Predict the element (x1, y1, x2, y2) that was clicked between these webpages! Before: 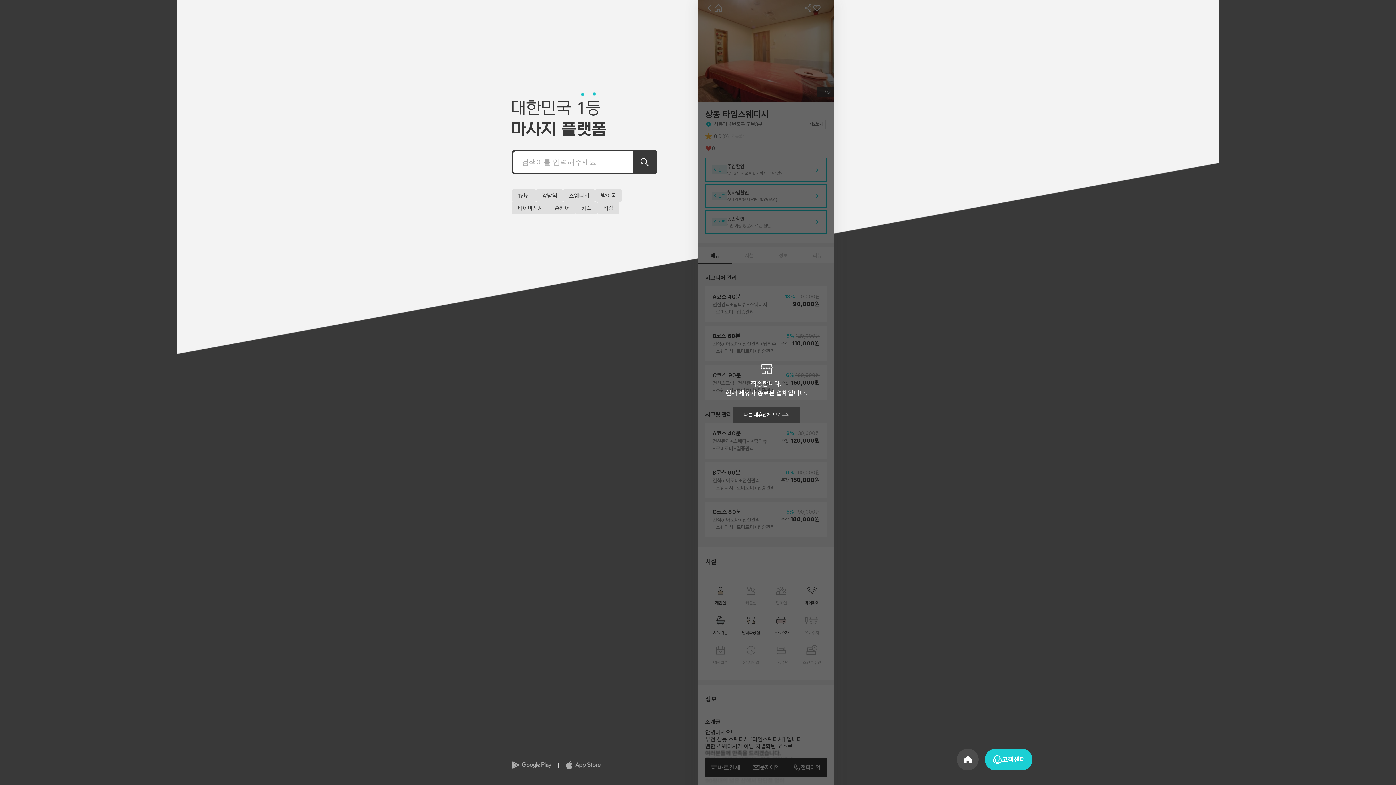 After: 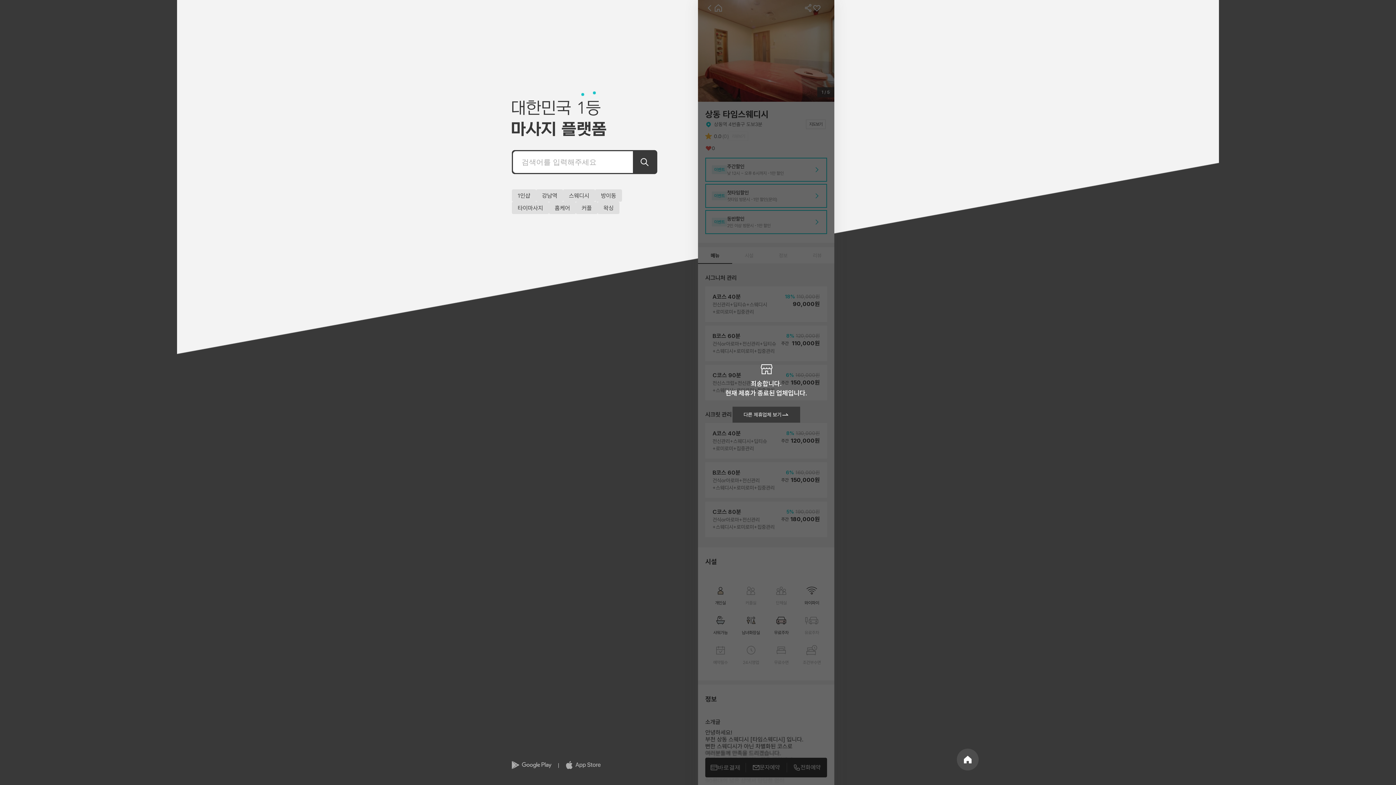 Action: bbox: (985, 749, 1032, 770) label: 고객센터